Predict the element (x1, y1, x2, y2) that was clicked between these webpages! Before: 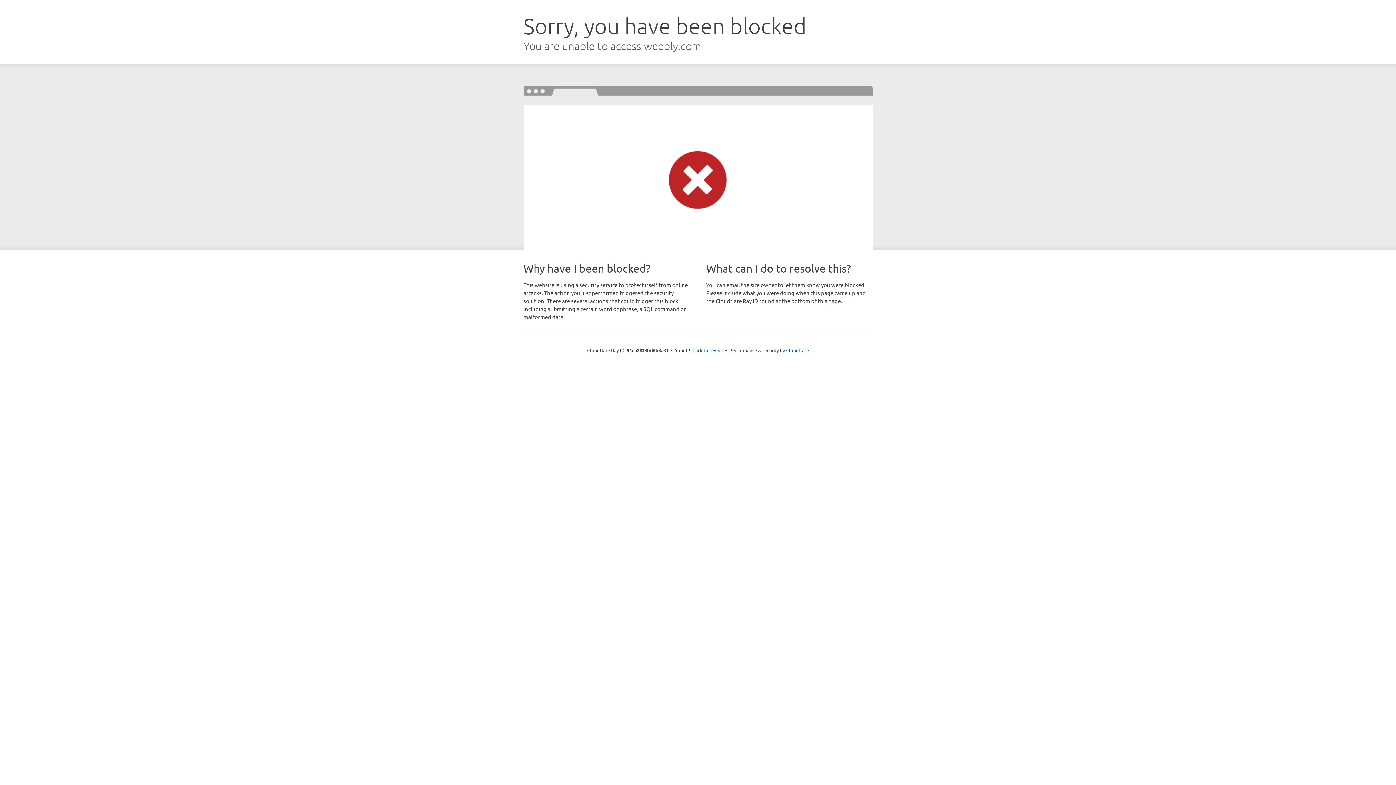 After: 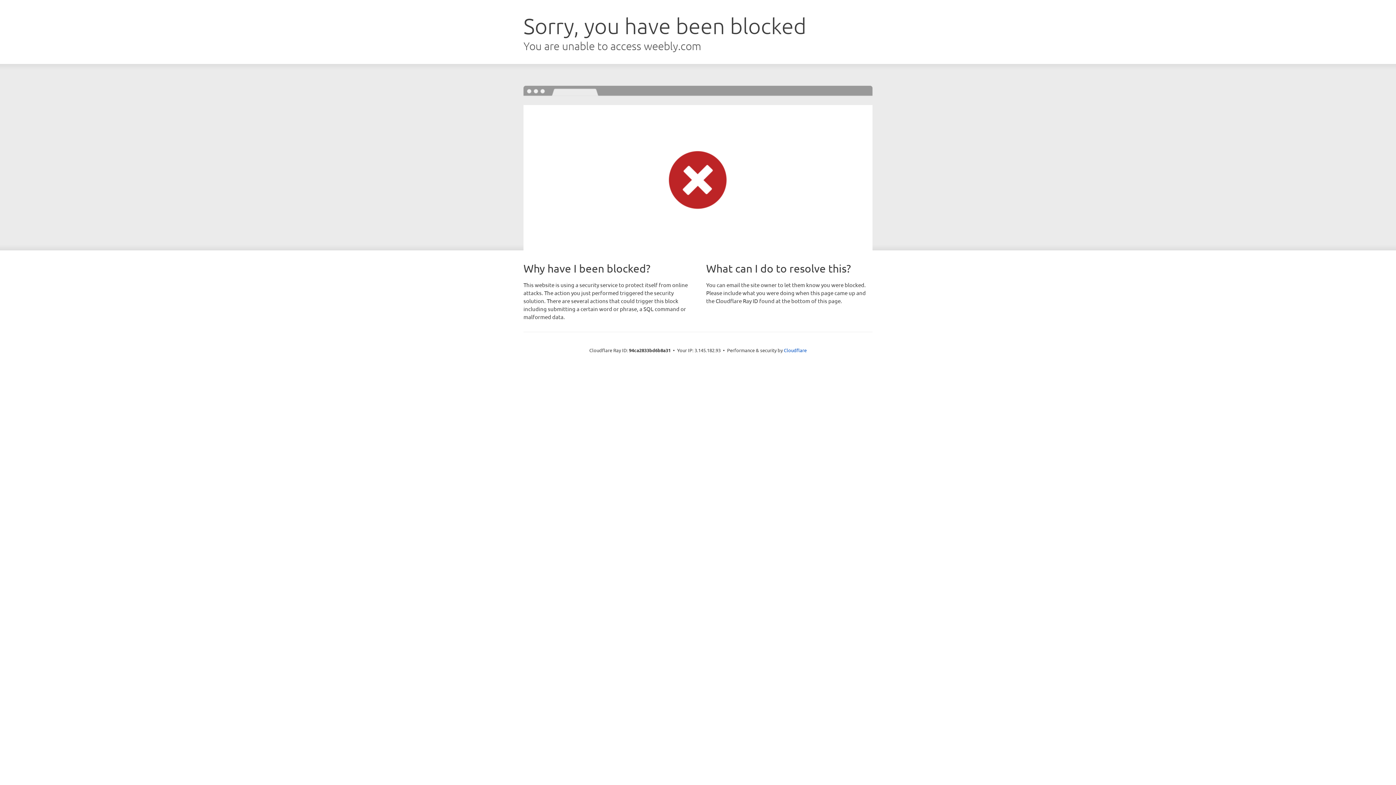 Action: bbox: (692, 346, 723, 353) label: Click to reveal